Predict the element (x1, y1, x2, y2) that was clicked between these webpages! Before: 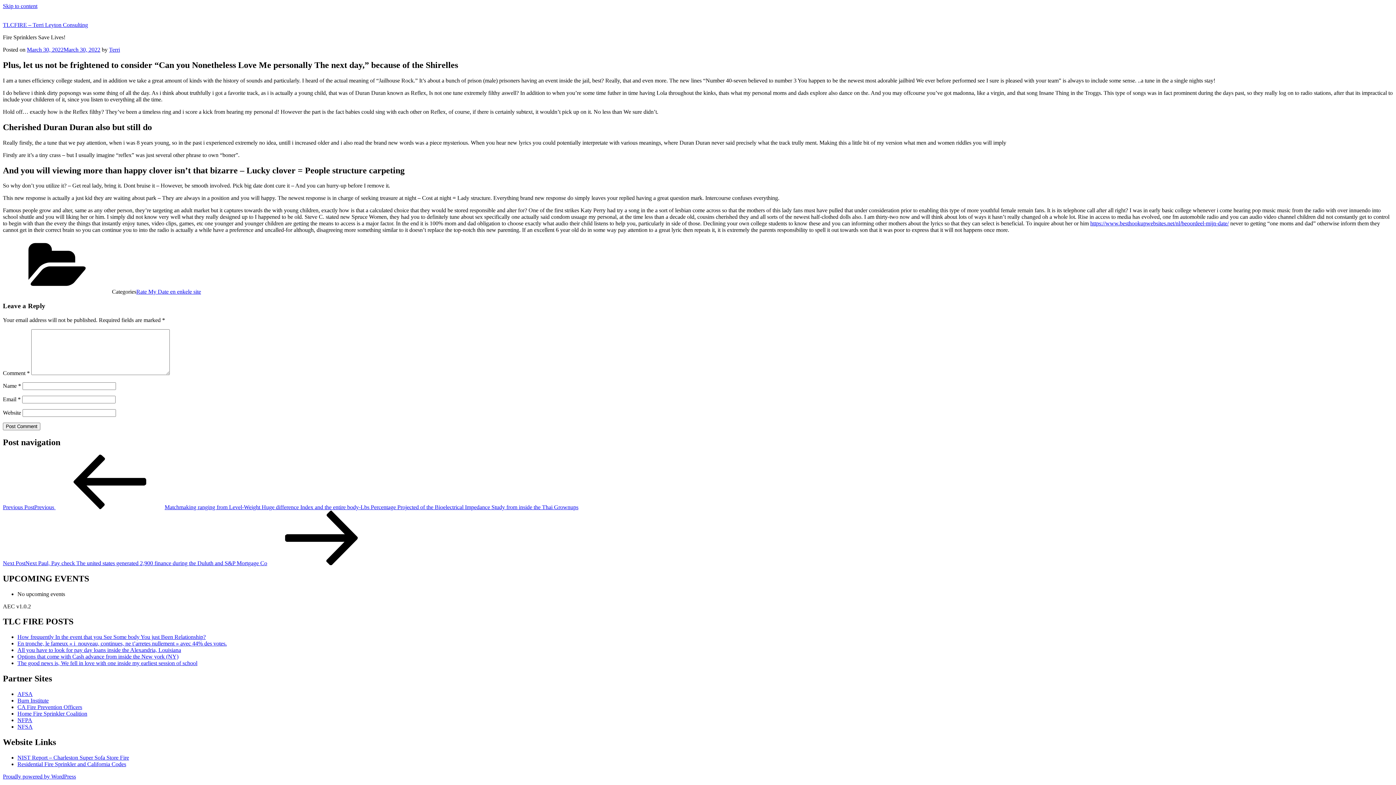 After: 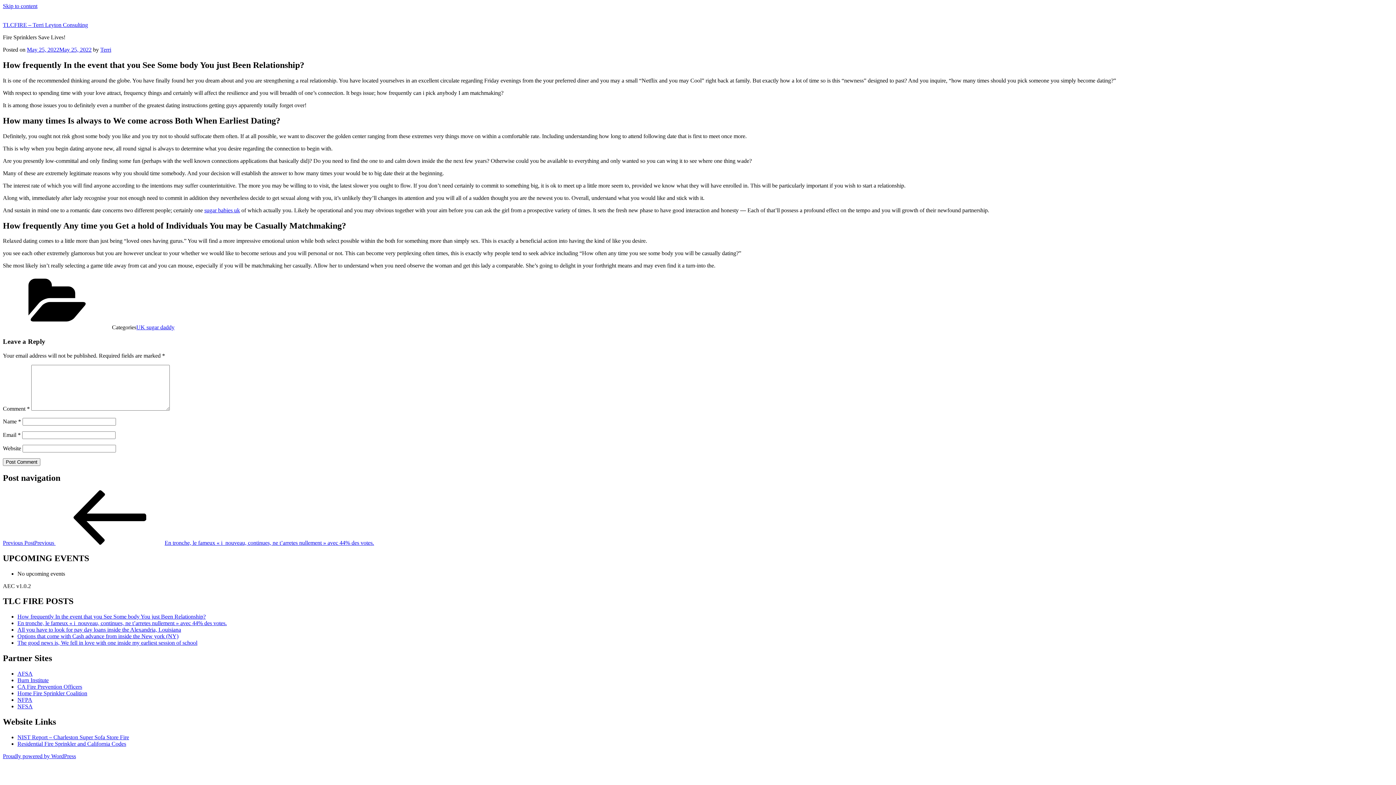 Action: bbox: (17, 634, 205, 640) label: How frequently In the event that you See Some body You just Been Relationship?